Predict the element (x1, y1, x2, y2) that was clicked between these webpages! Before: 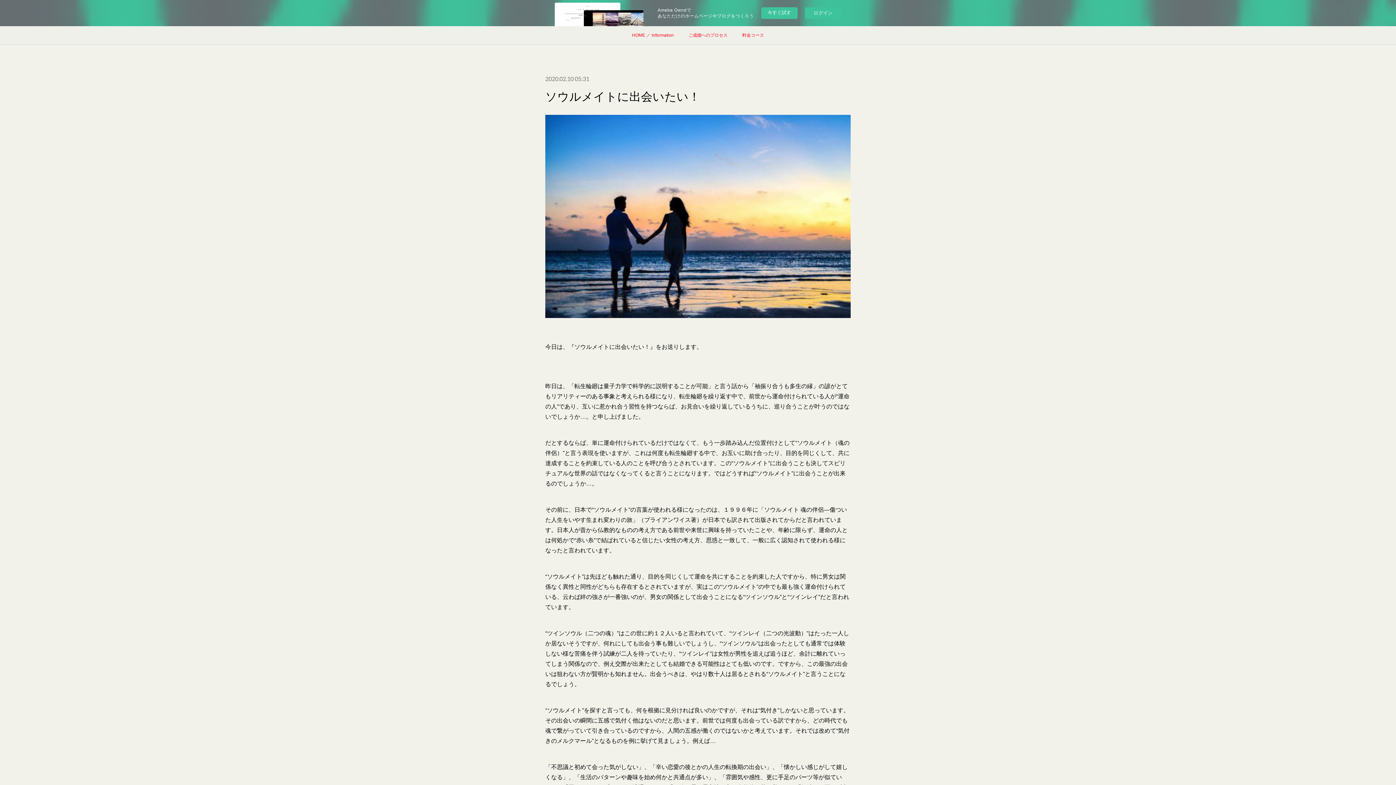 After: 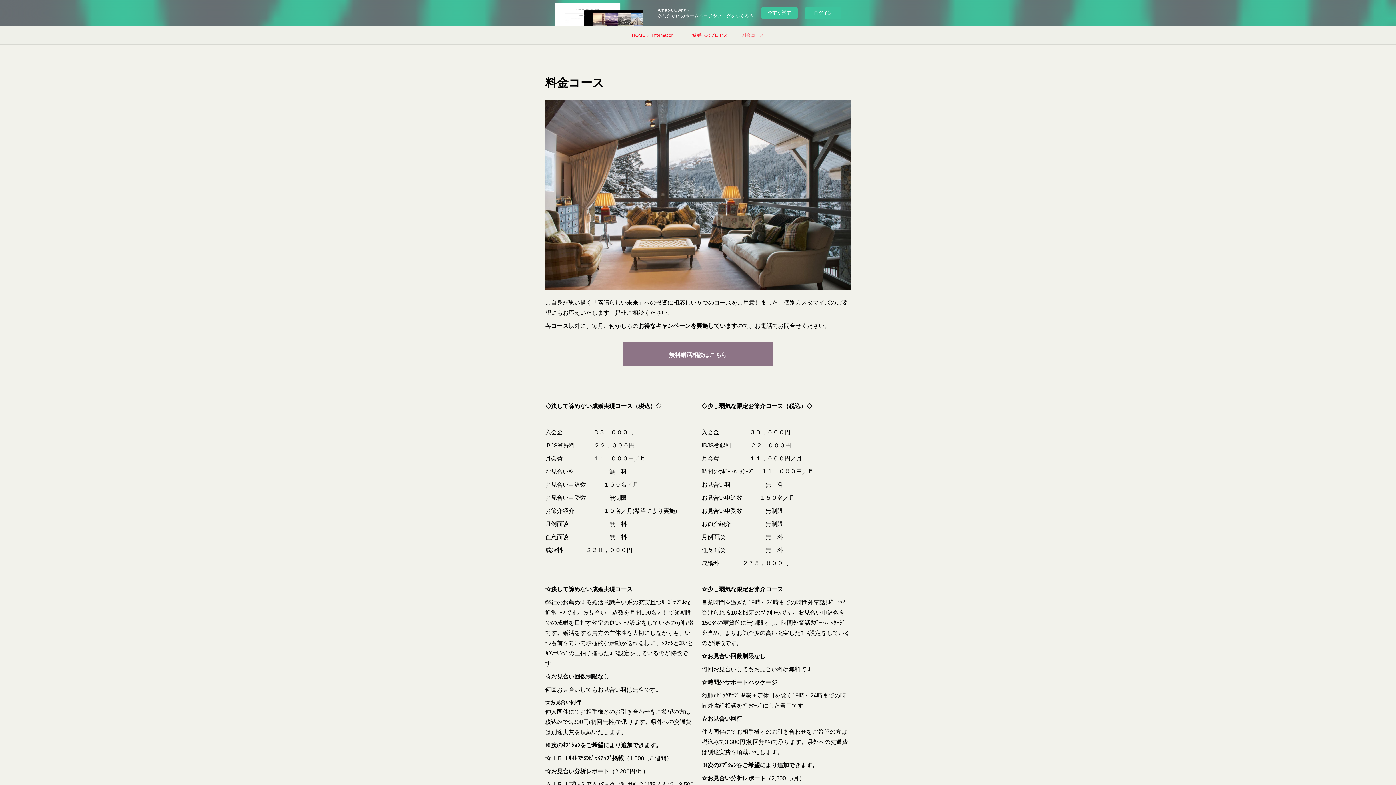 Action: bbox: (735, 26, 771, 44) label: 料金コース